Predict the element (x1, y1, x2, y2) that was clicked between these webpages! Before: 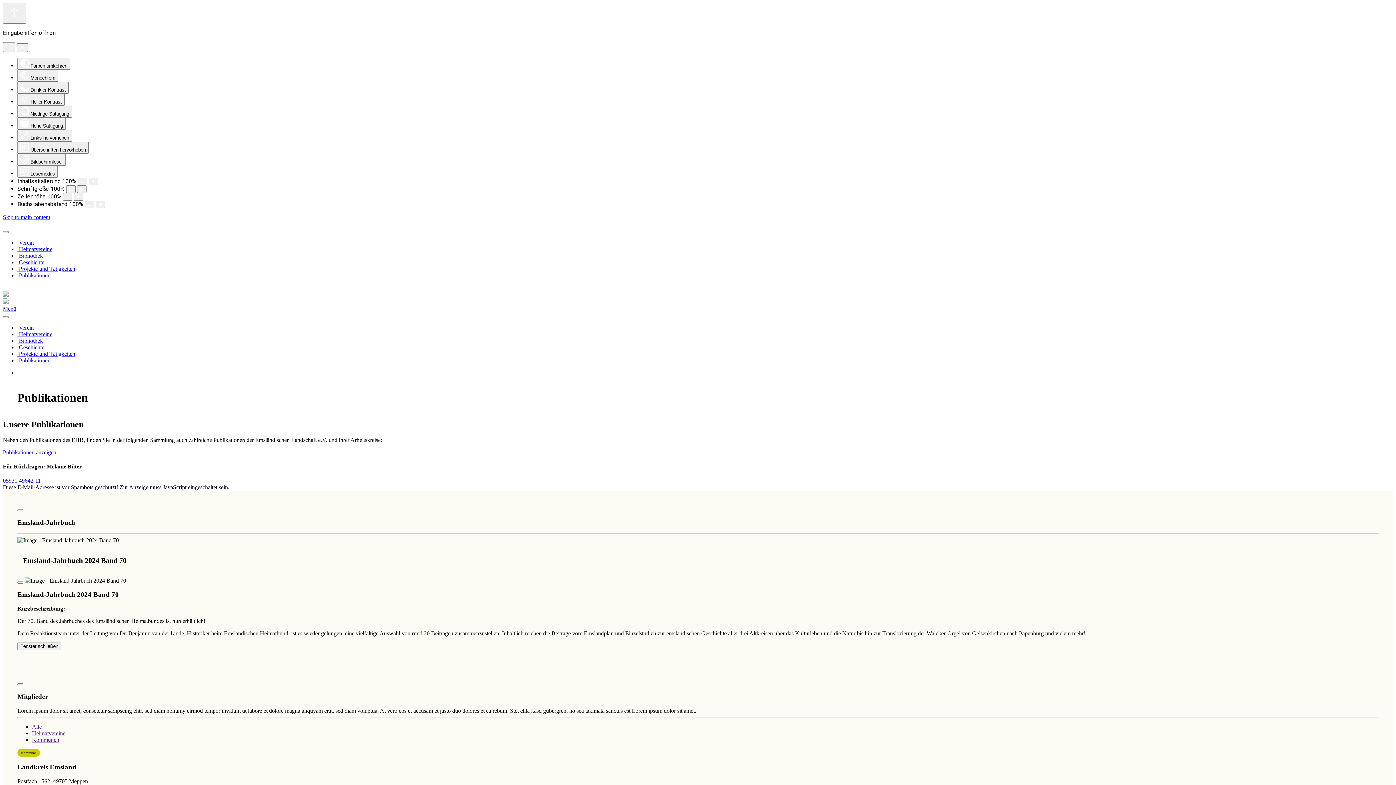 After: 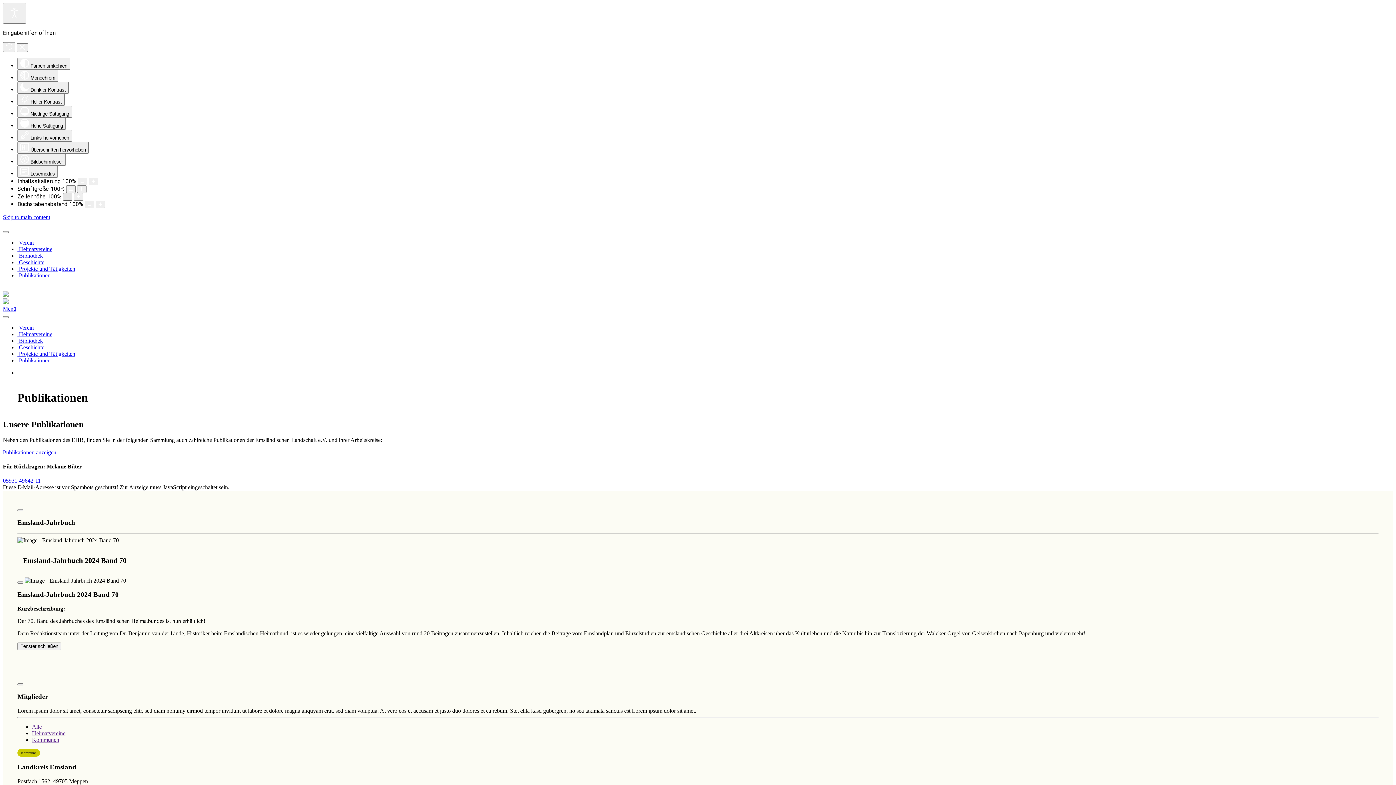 Action: label: Zeilenhöhe verringern bbox: (62, 193, 72, 200)